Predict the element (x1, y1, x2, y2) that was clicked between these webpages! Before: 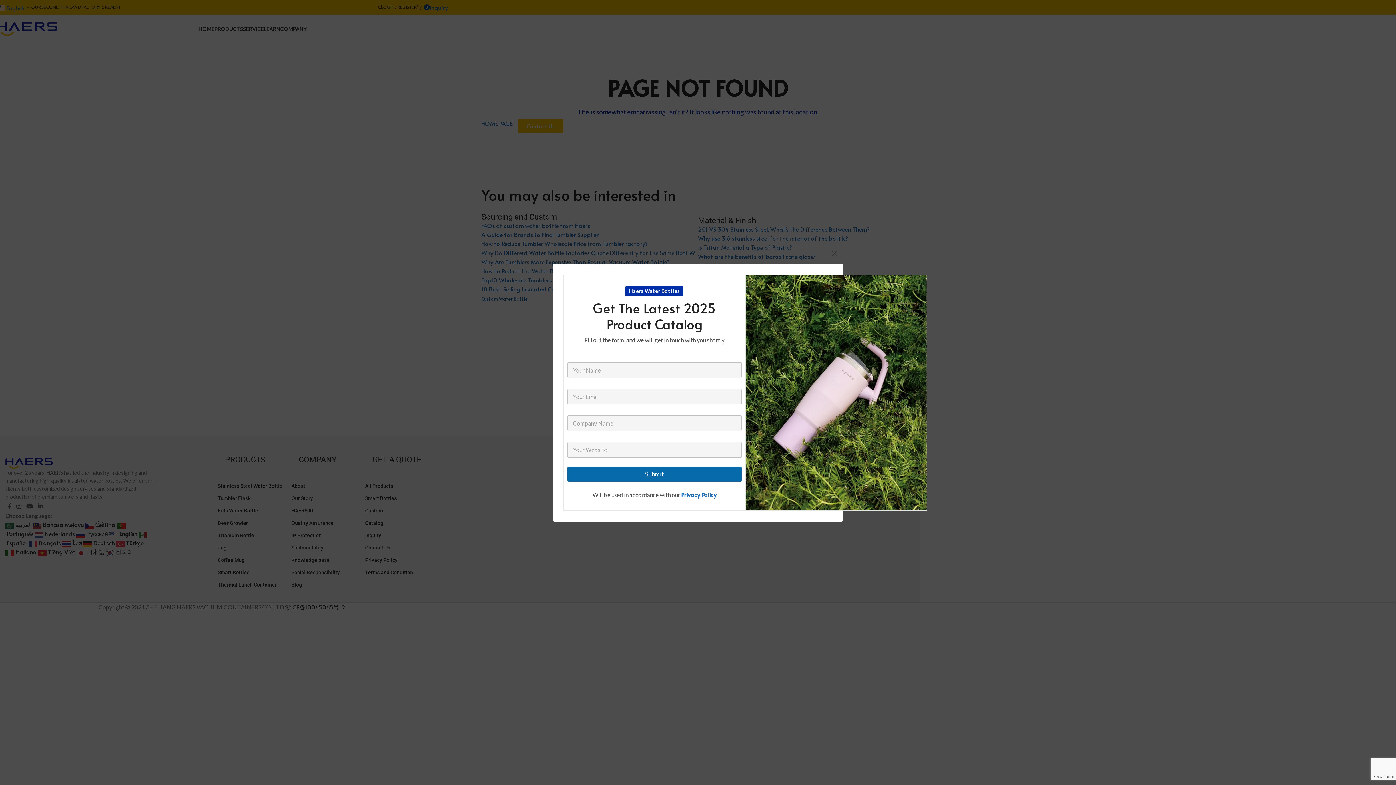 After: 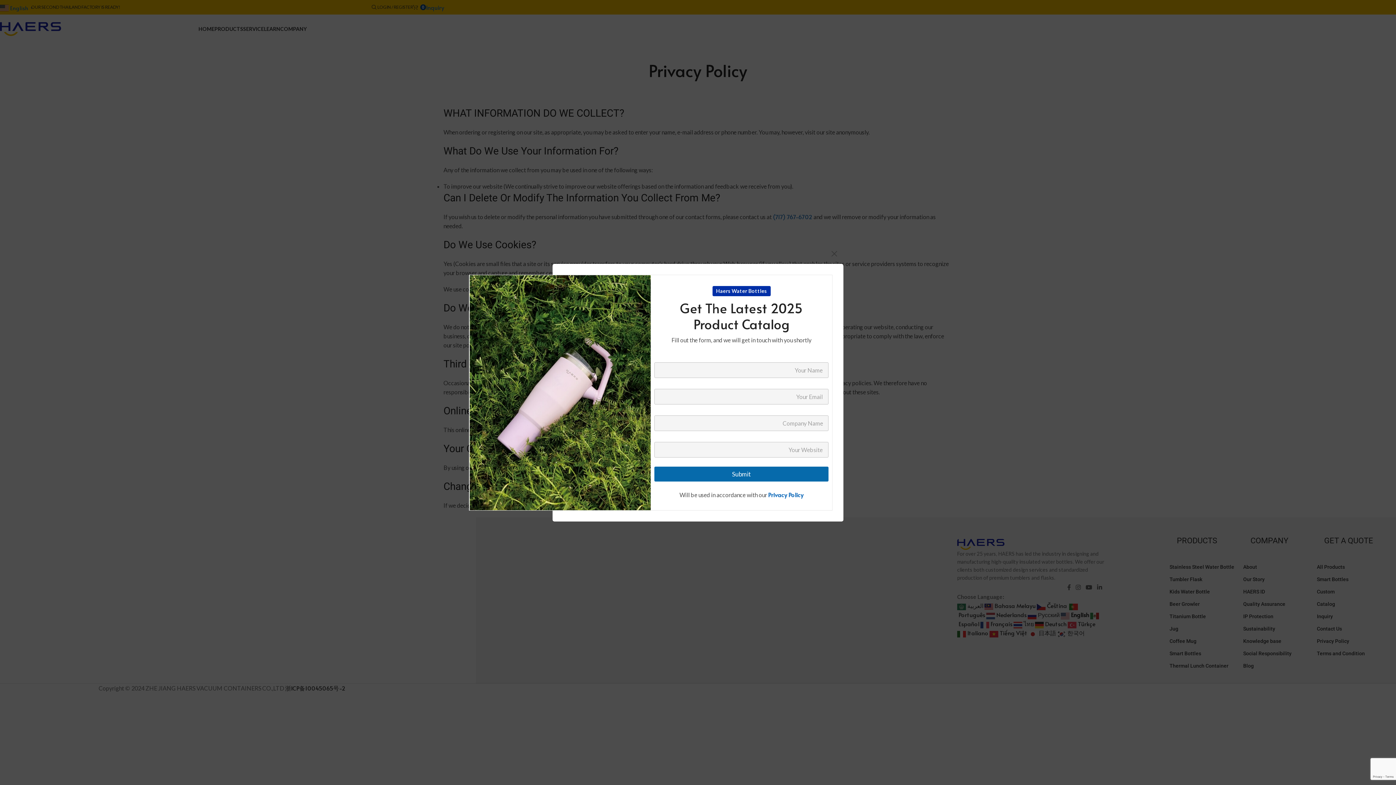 Action: label: Privacy Policy bbox: (681, 490, 716, 498)